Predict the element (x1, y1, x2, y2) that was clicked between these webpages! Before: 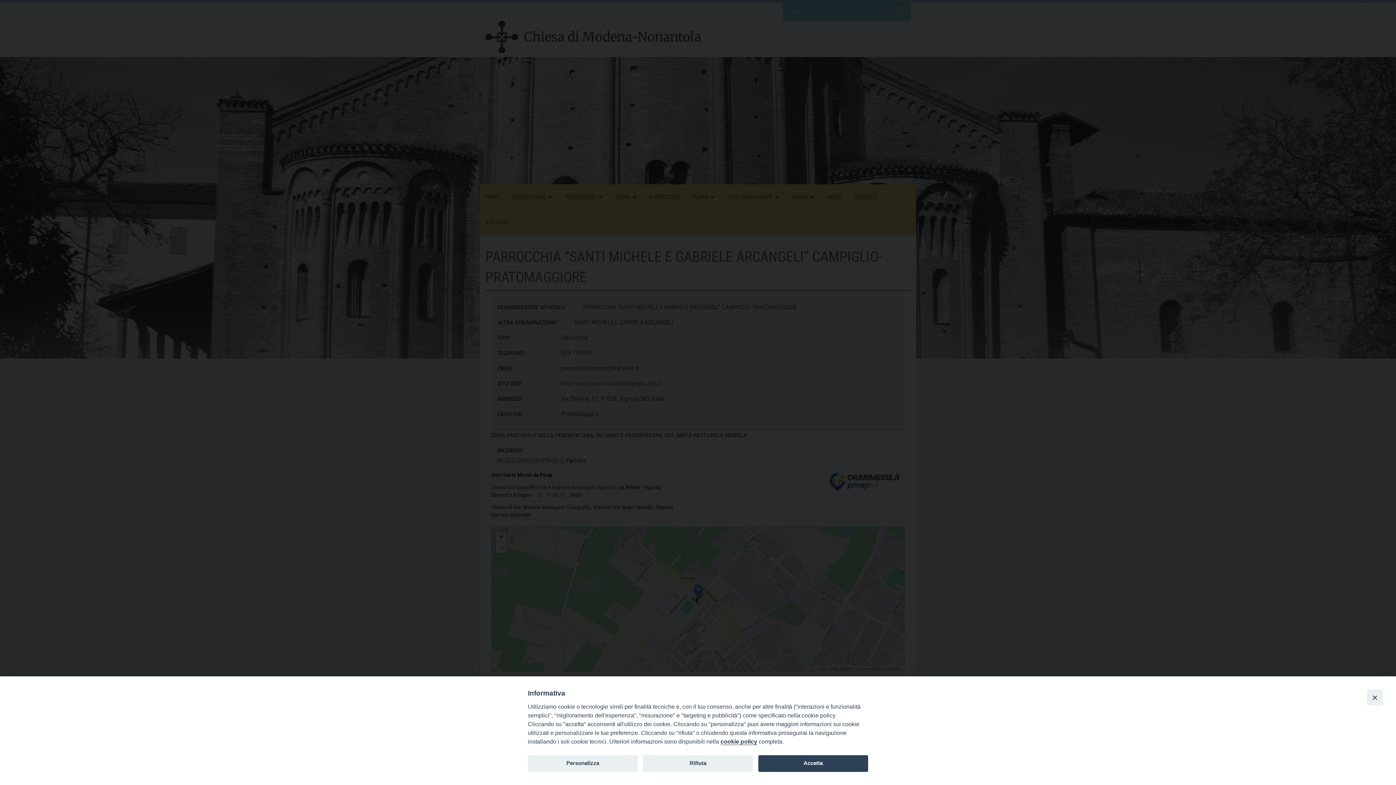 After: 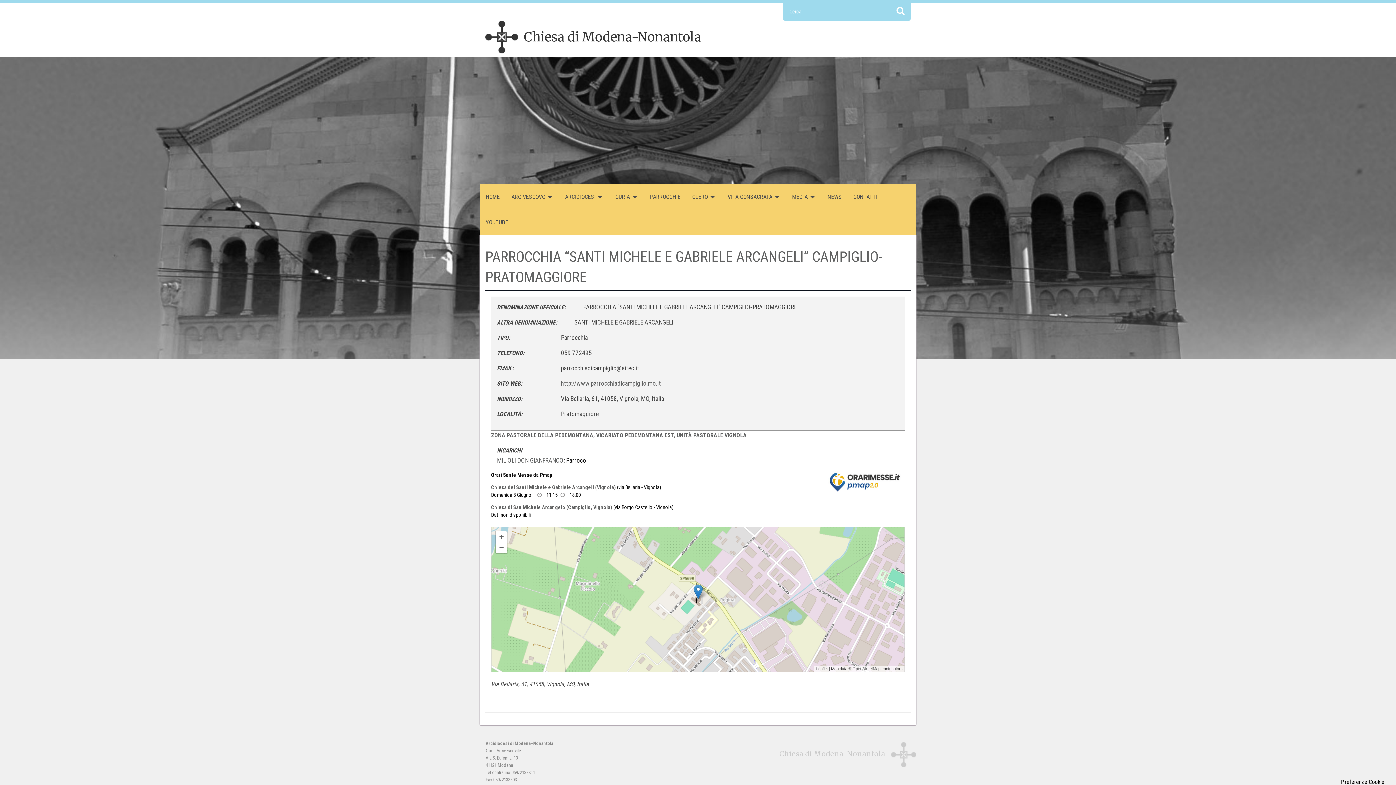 Action: bbox: (1367, 689, 1383, 705) label: Close